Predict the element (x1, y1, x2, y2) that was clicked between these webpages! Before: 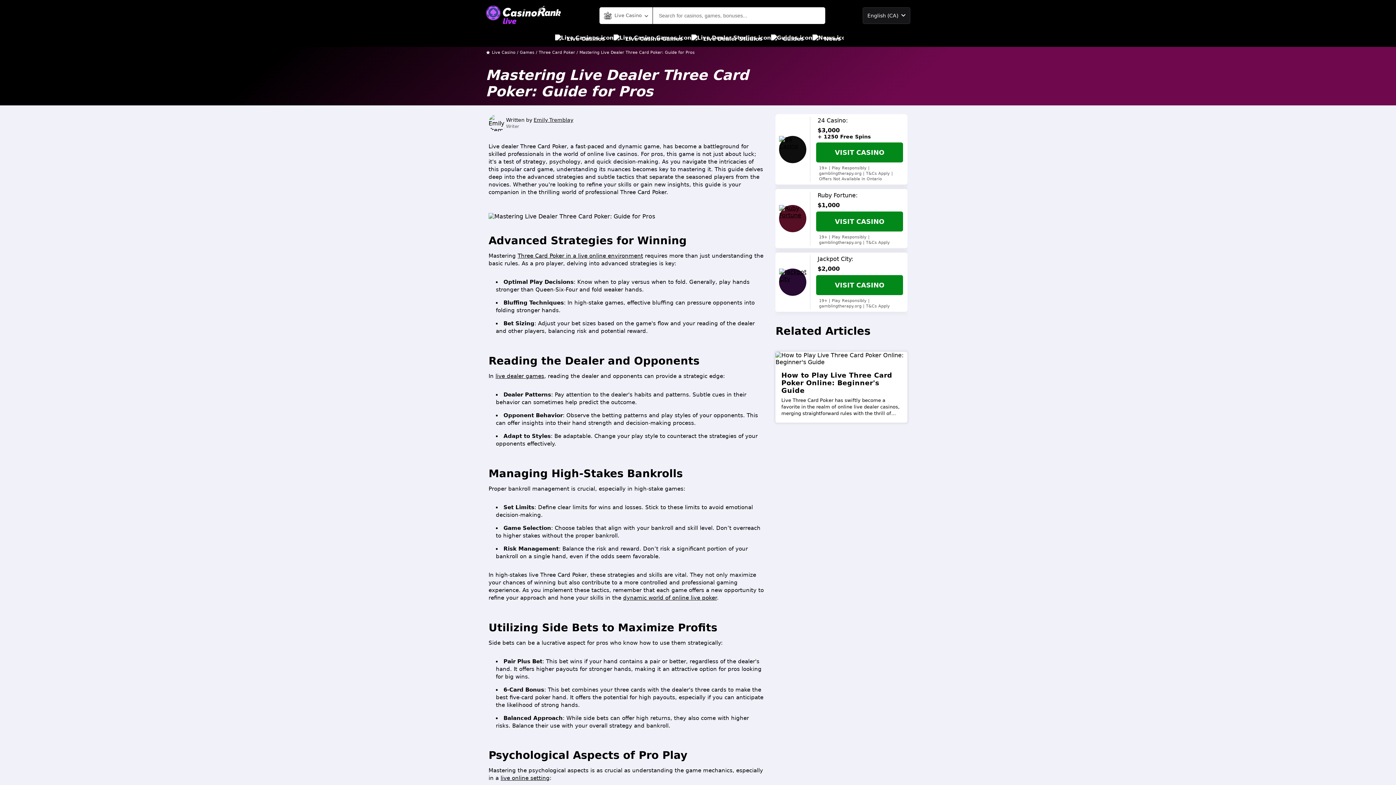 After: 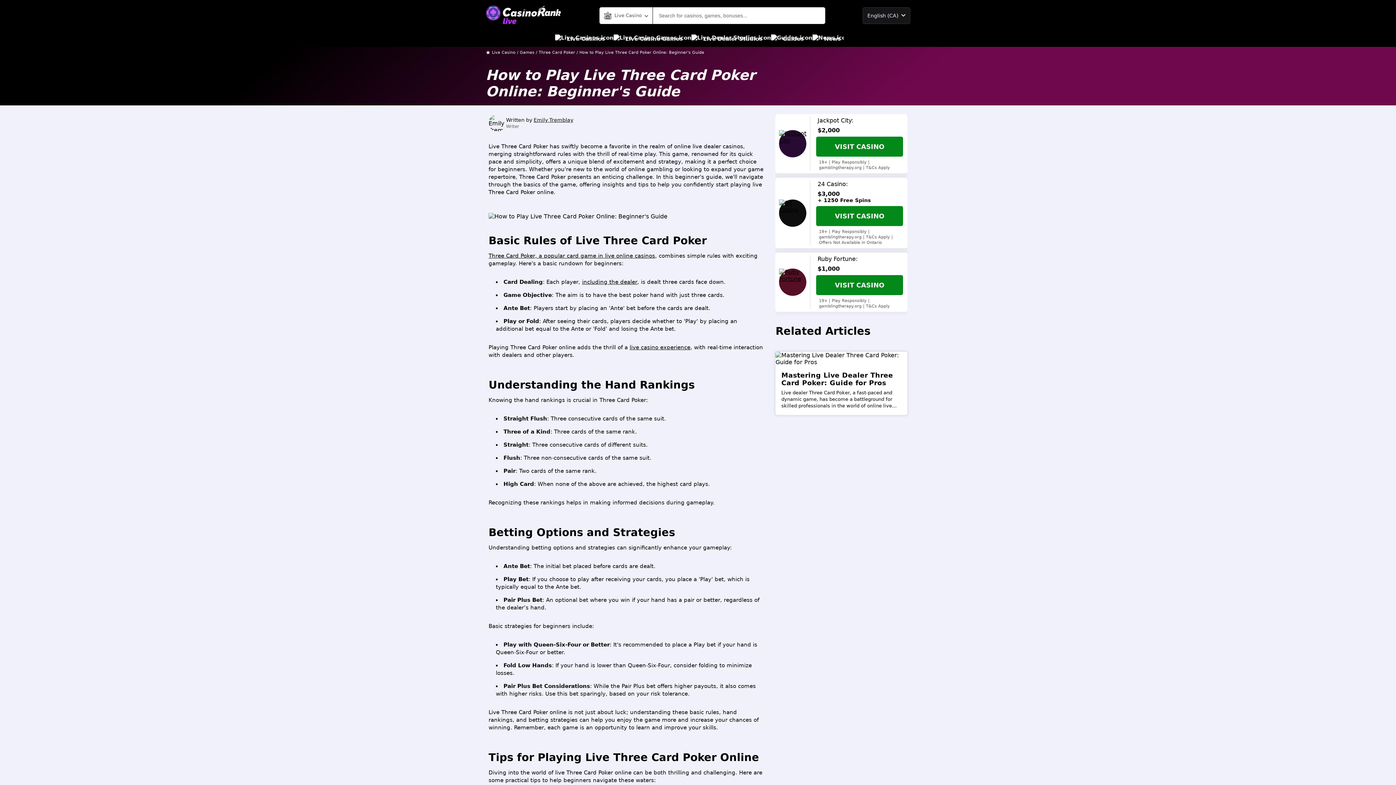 Action: label: How to Play Live Three Card Poker Online: Beginner's Guide bbox: (781, 371, 901, 394)